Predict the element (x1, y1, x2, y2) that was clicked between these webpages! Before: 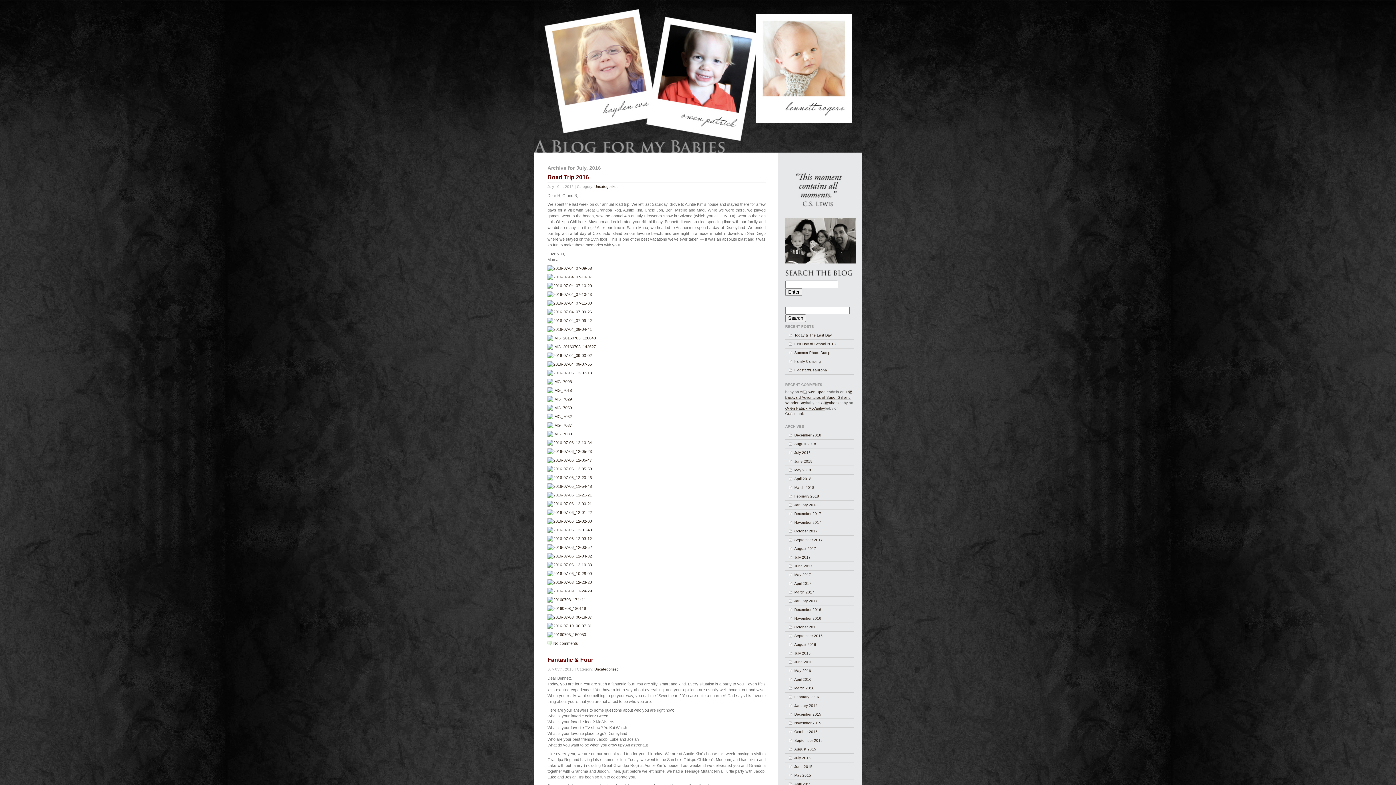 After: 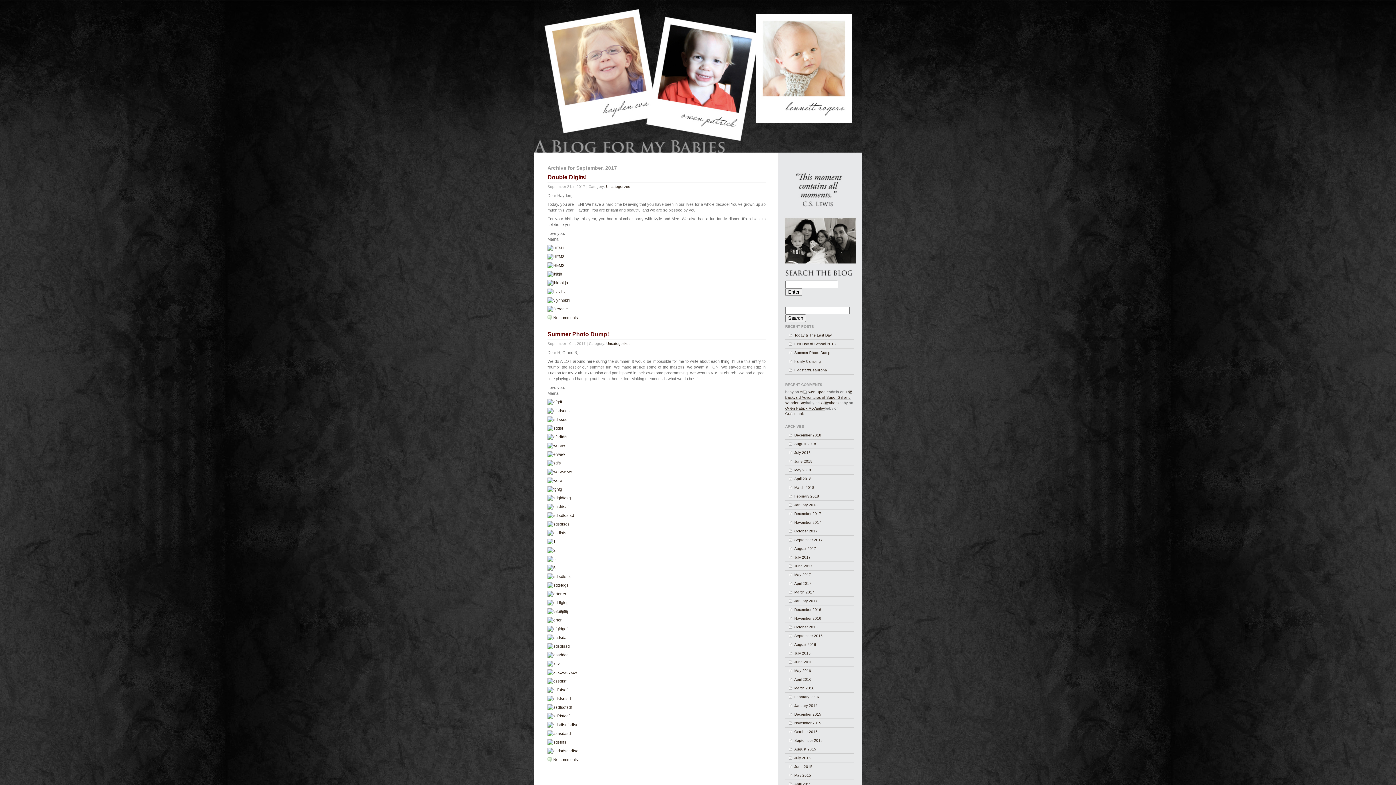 Action: bbox: (785, 536, 854, 544) label: September 2017